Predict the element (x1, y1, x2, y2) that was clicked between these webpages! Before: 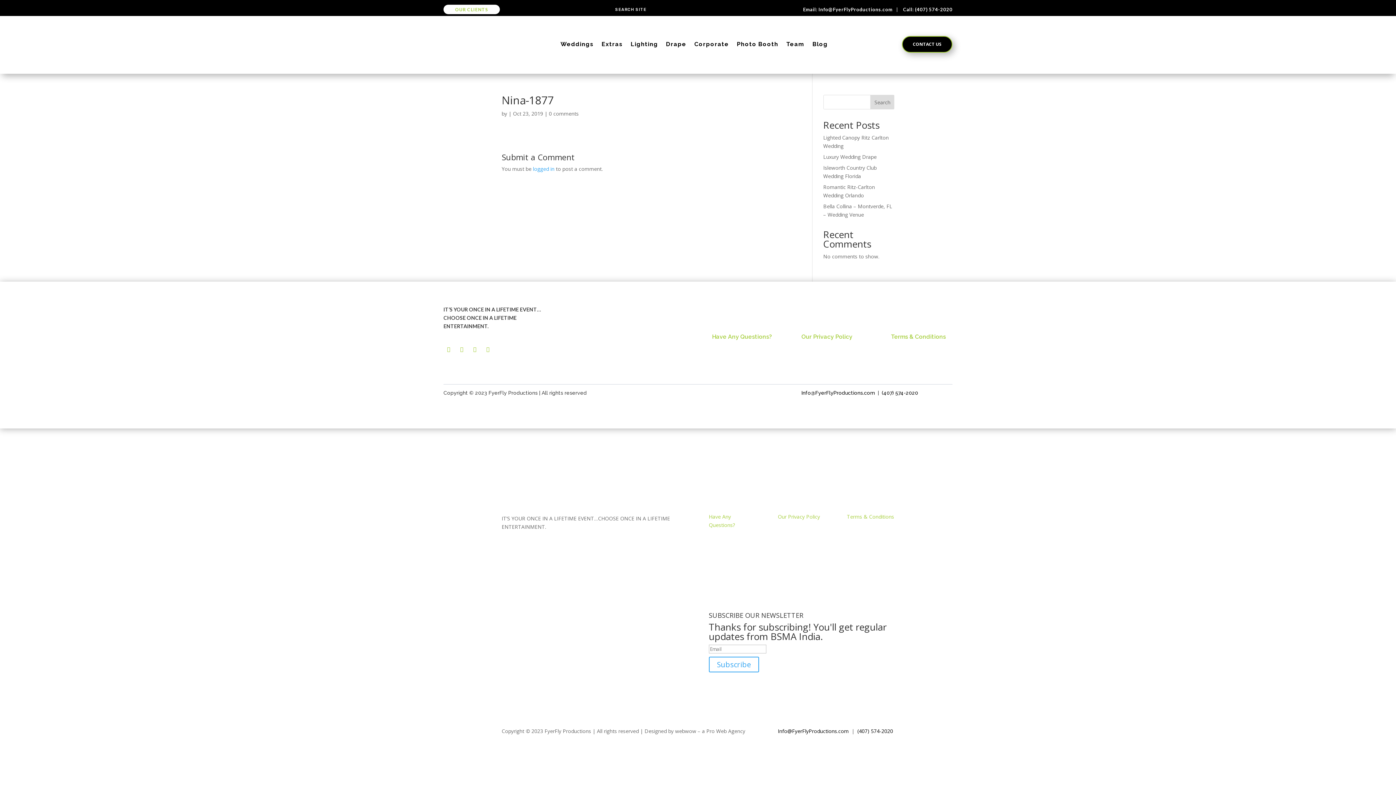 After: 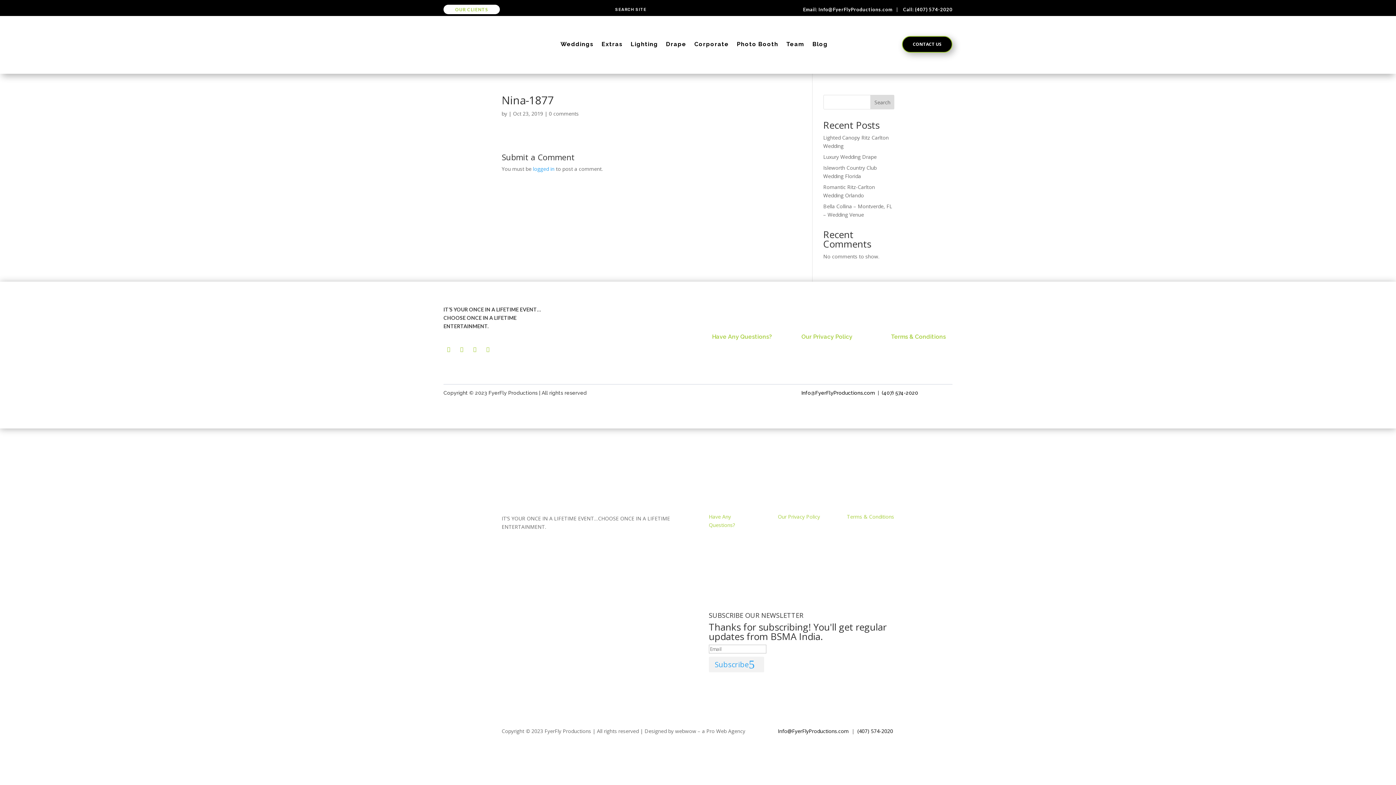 Action: bbox: (708, 657, 759, 672) label: Subscribe